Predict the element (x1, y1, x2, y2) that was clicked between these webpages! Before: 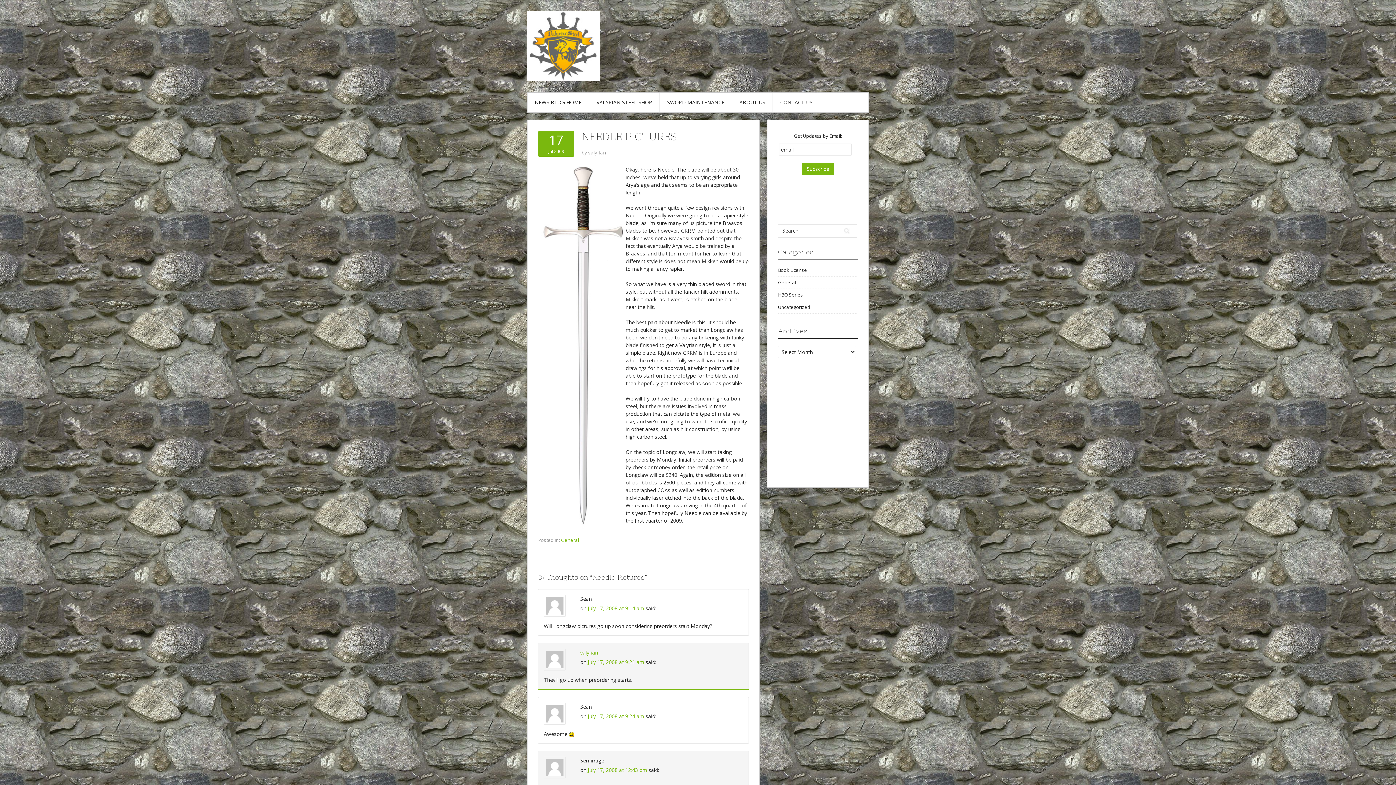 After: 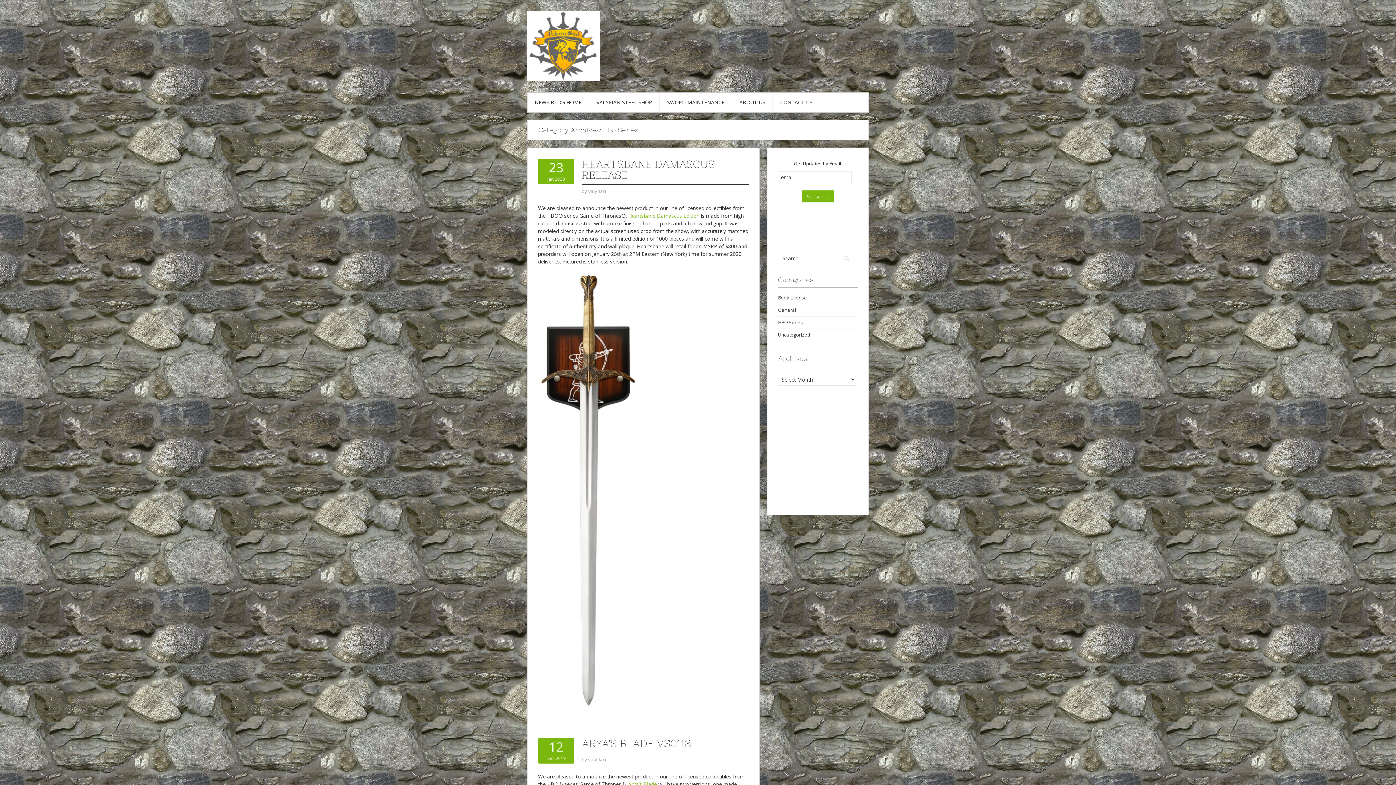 Action: label: HBO Series bbox: (778, 291, 803, 298)